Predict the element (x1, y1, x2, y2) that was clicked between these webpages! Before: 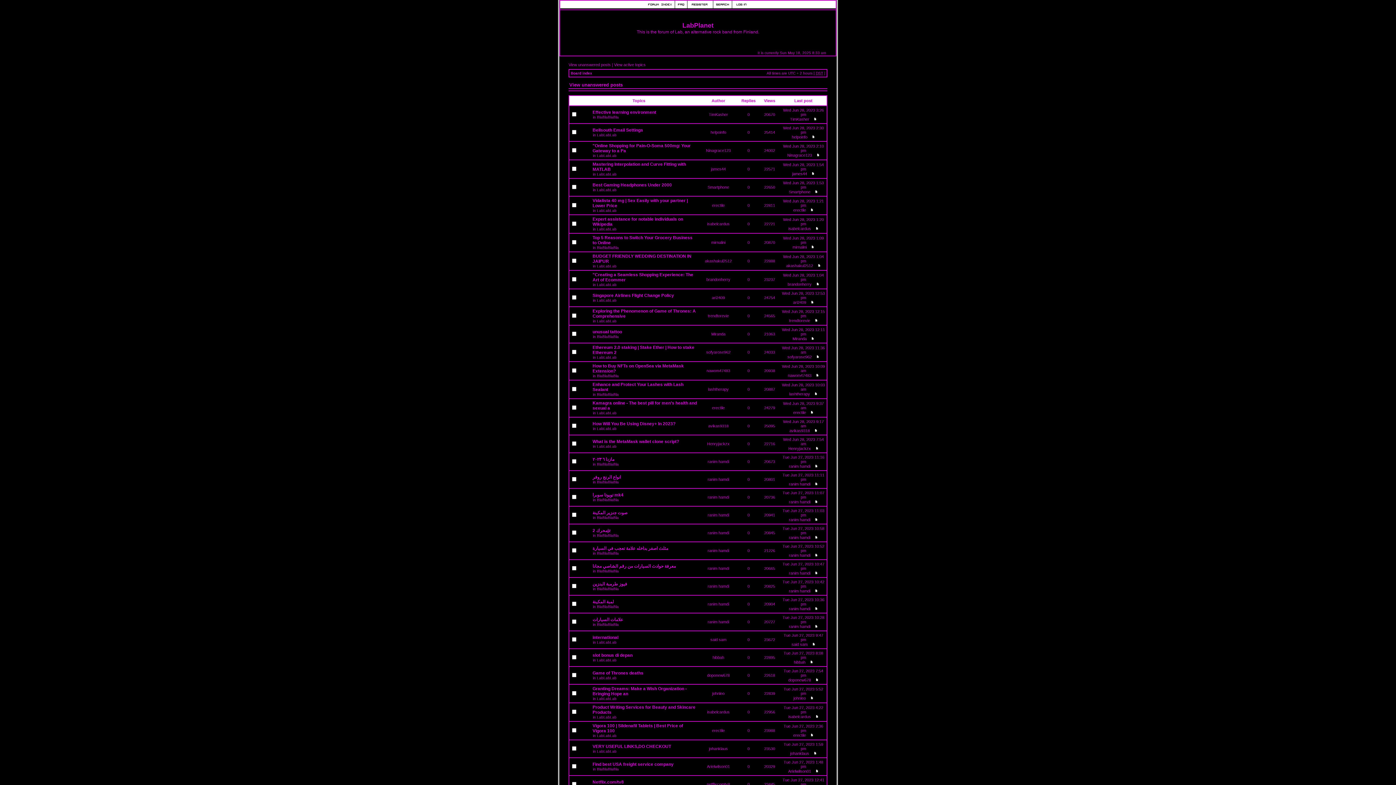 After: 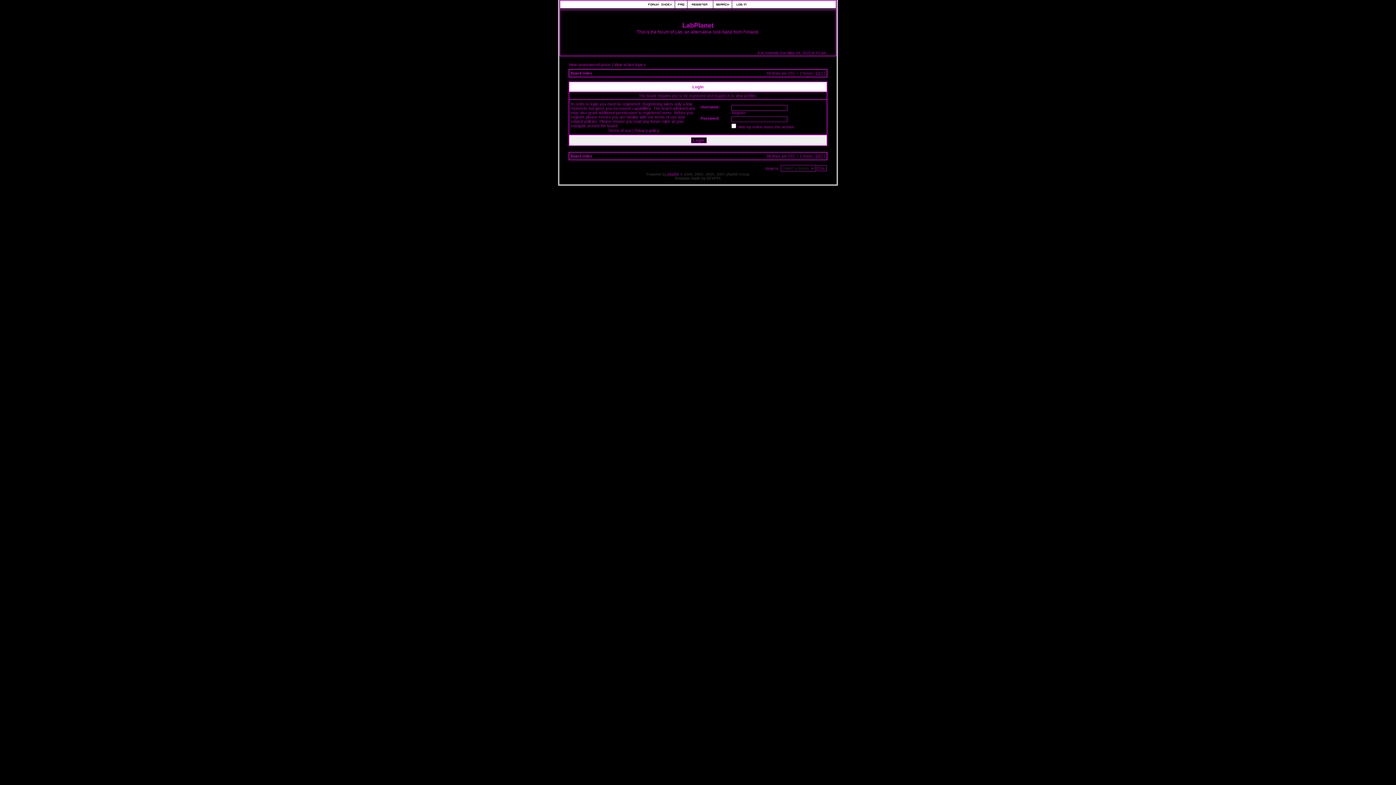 Action: bbox: (789, 482, 810, 486) label: ranim hamdi